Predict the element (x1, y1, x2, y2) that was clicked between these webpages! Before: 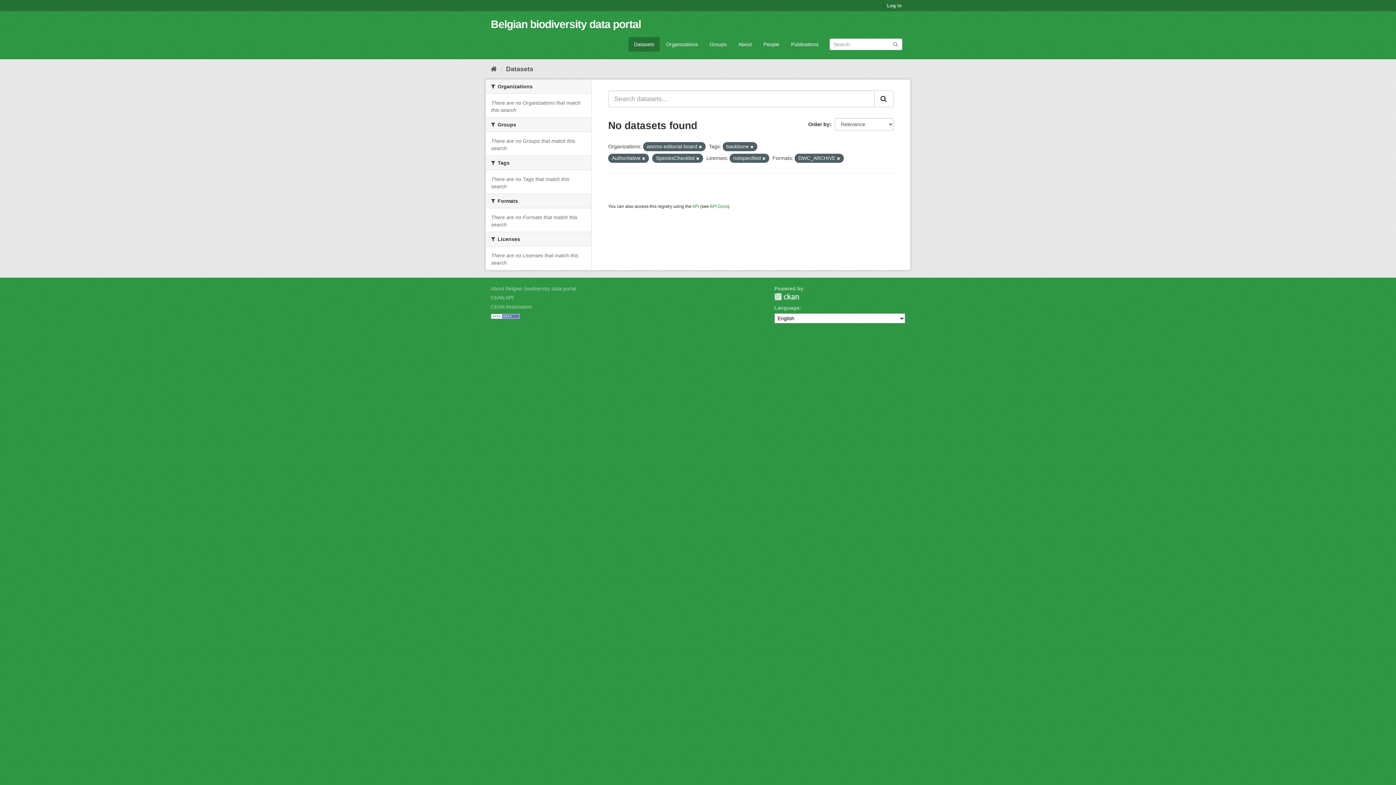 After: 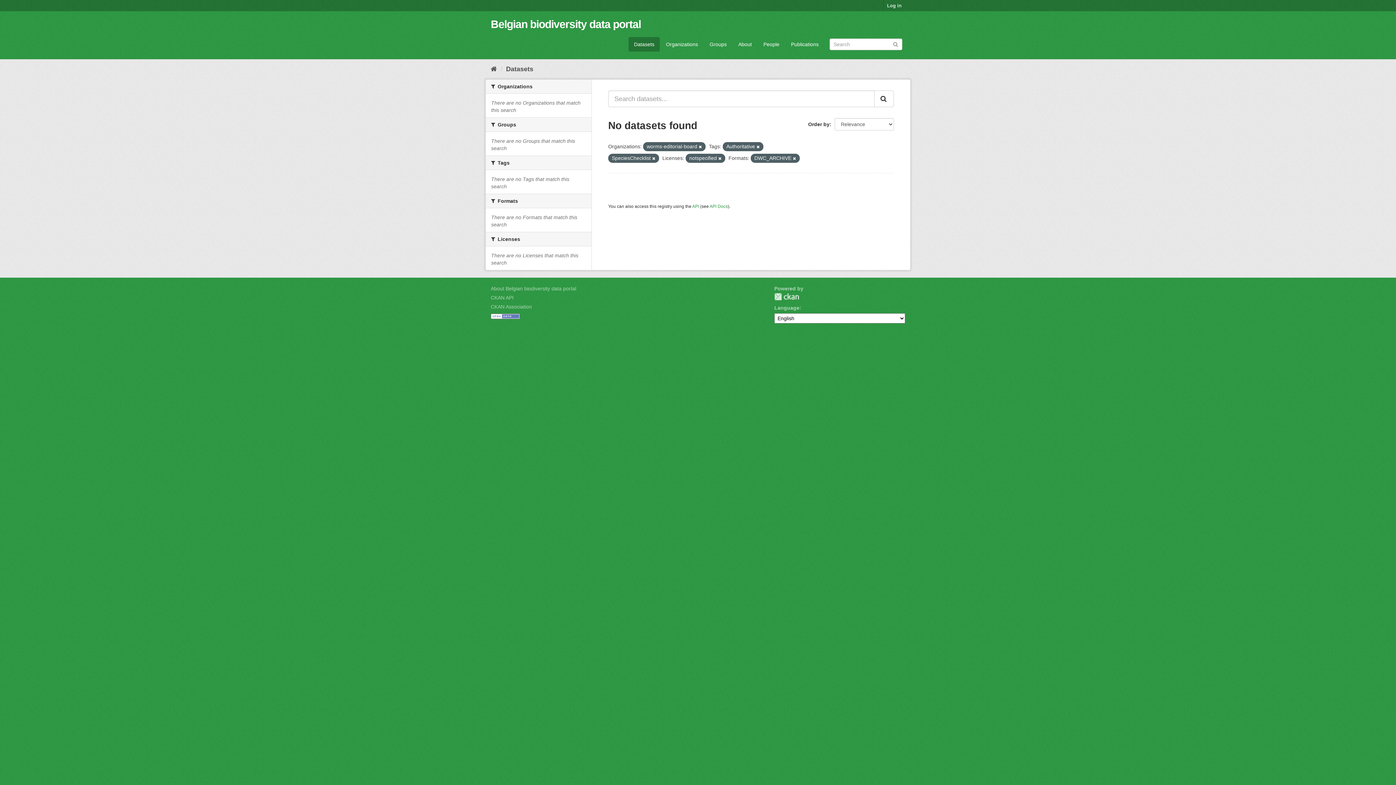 Action: bbox: (750, 144, 753, 149)